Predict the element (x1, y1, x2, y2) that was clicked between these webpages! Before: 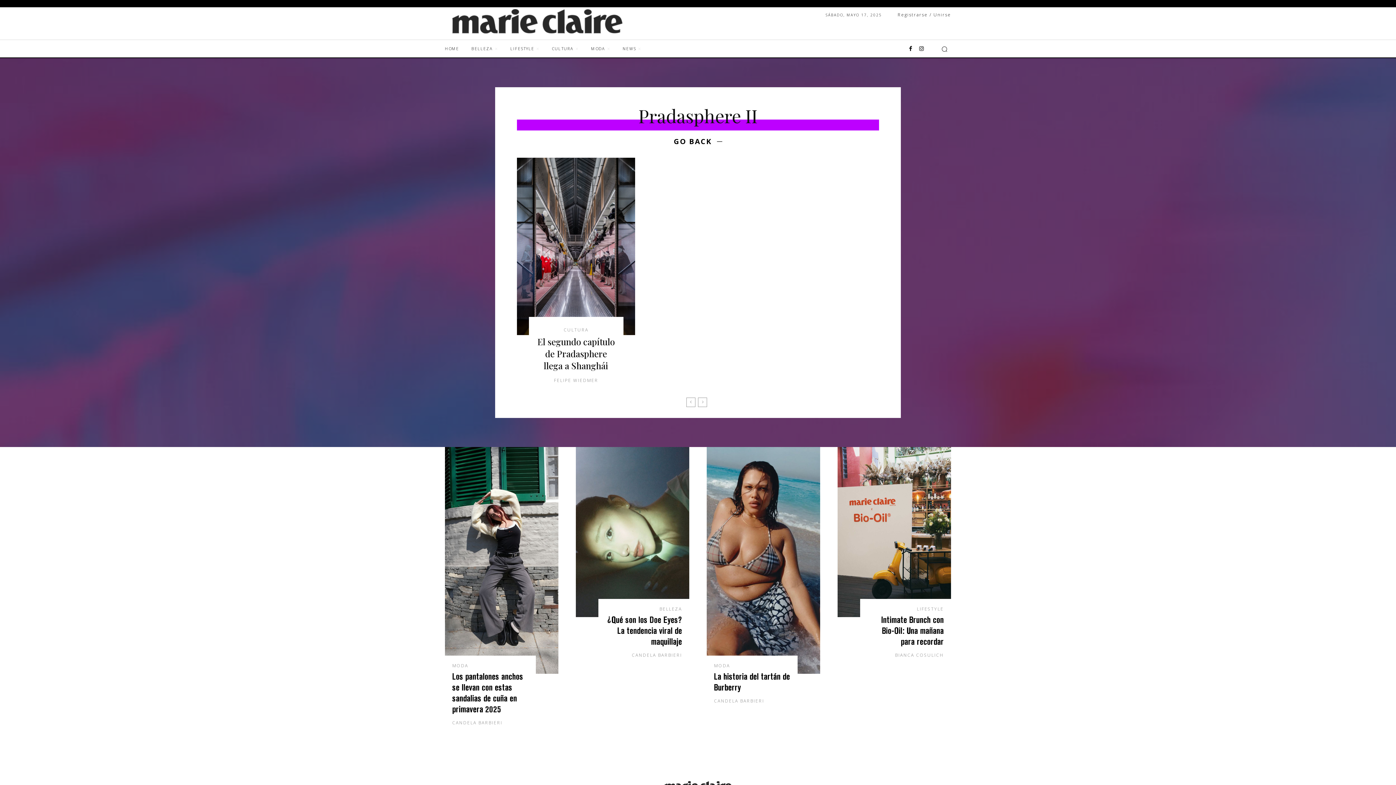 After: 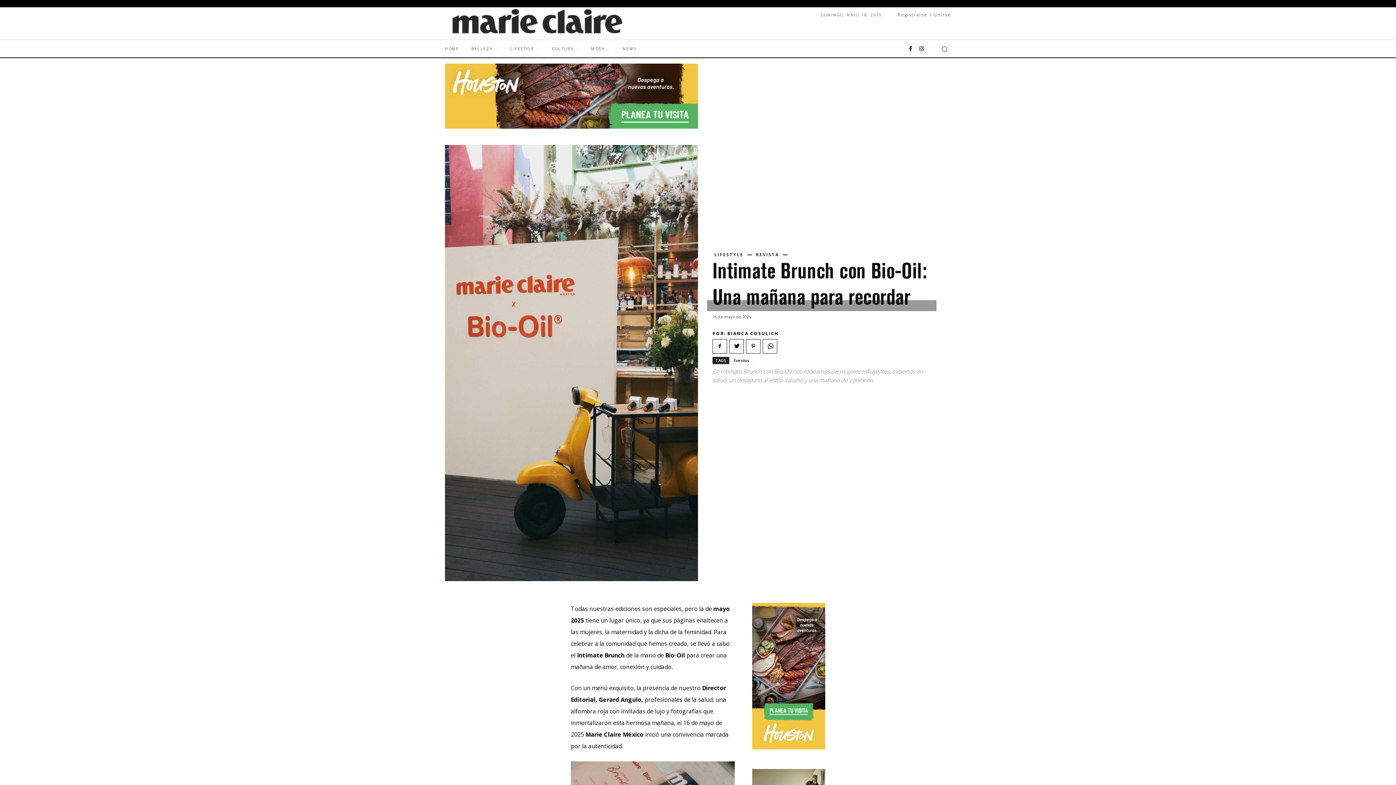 Action: bbox: (837, 447, 951, 617)